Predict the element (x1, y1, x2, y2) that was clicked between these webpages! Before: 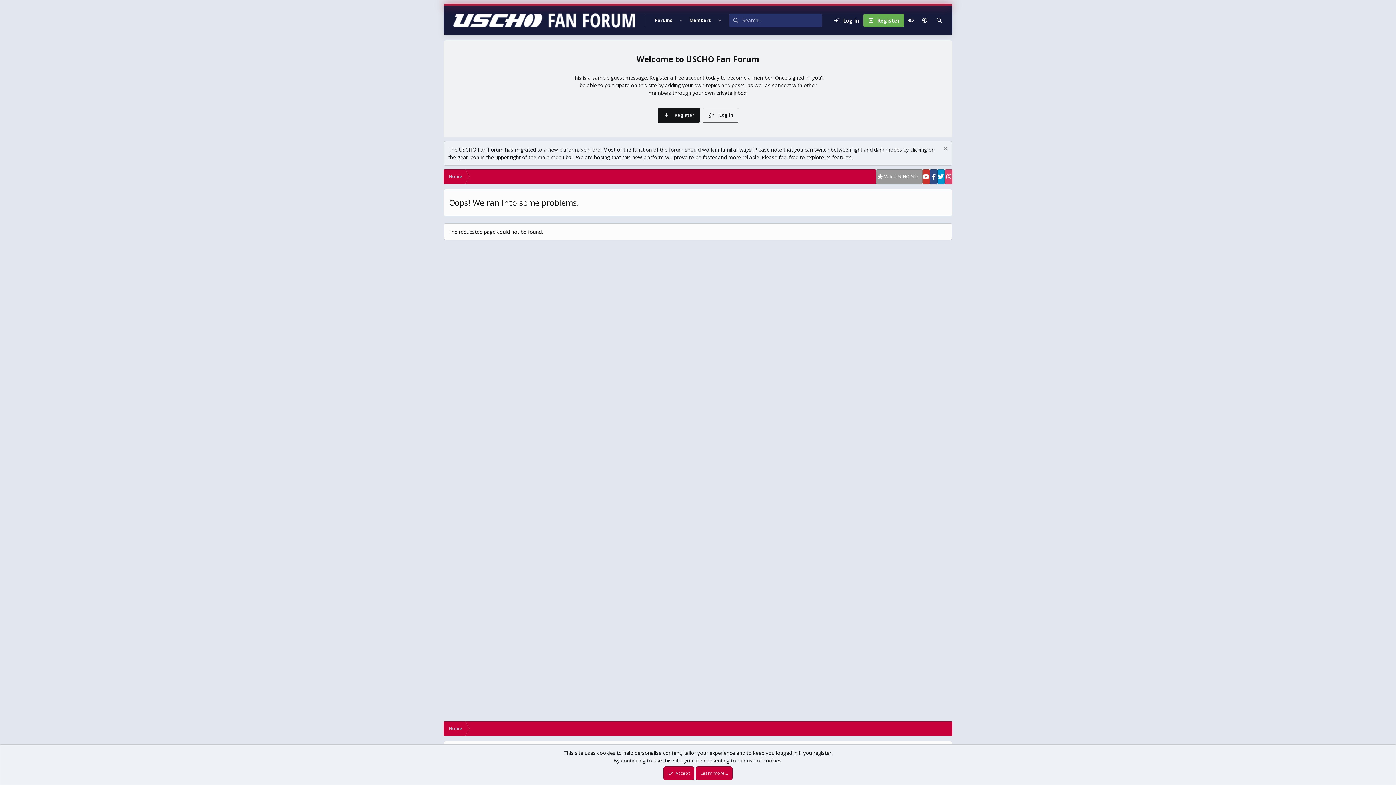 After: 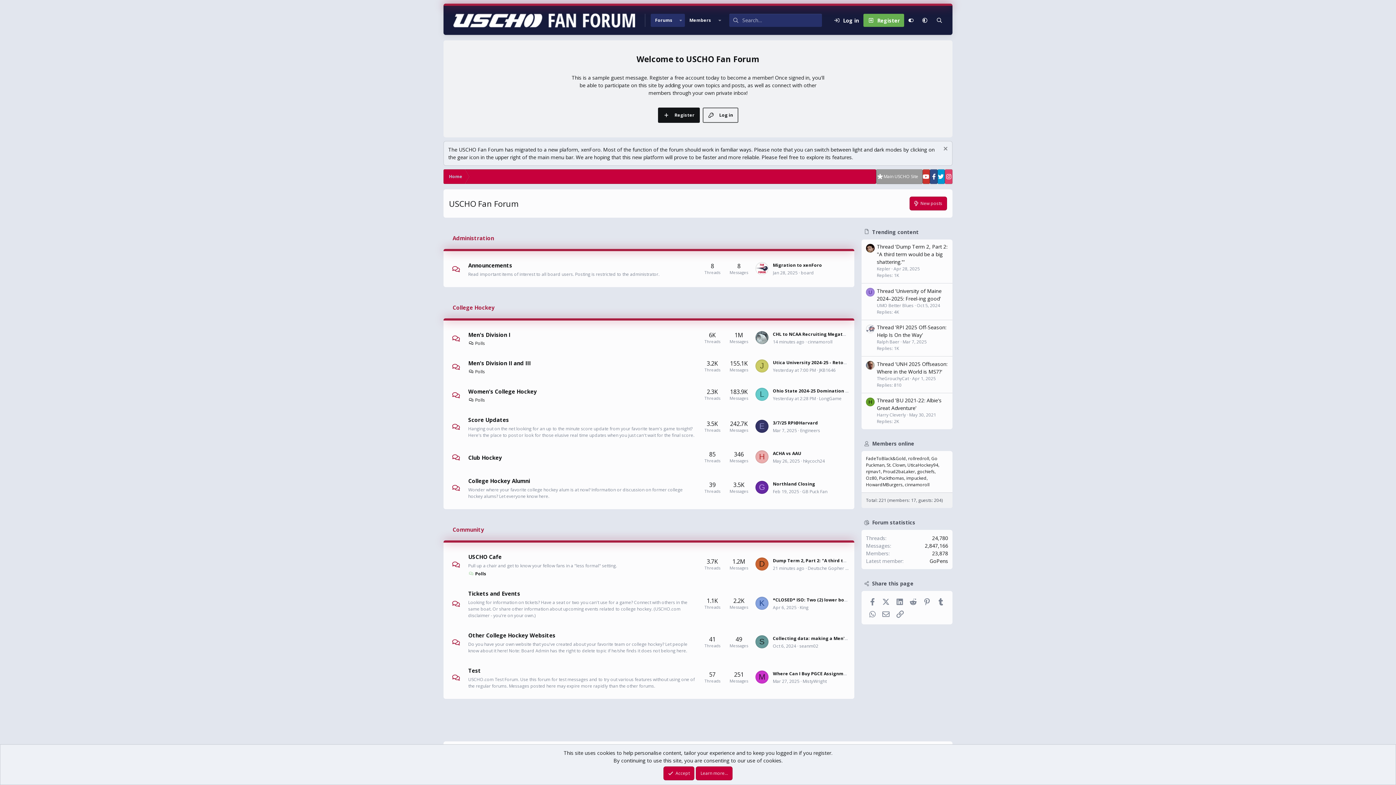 Action: label: Home bbox: (443, 721, 468, 736)